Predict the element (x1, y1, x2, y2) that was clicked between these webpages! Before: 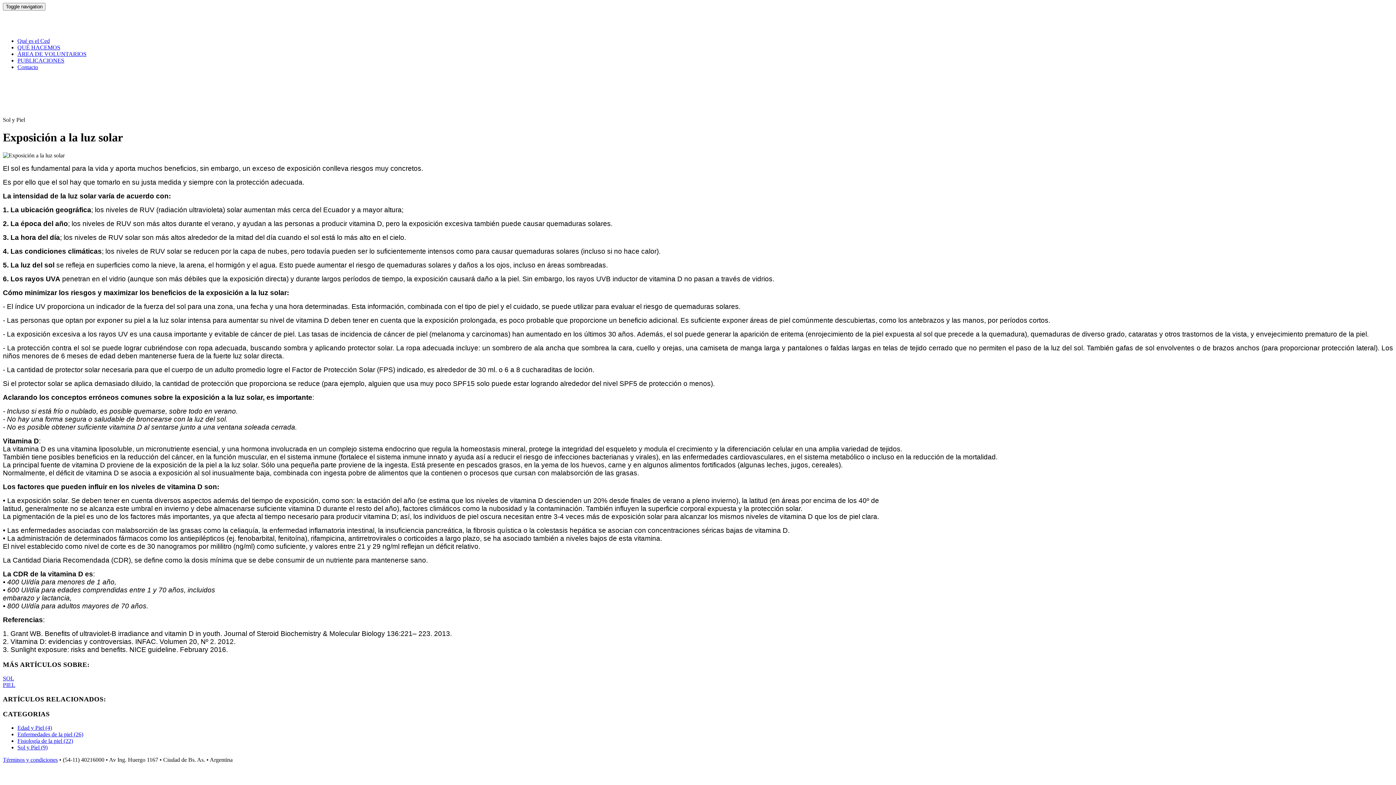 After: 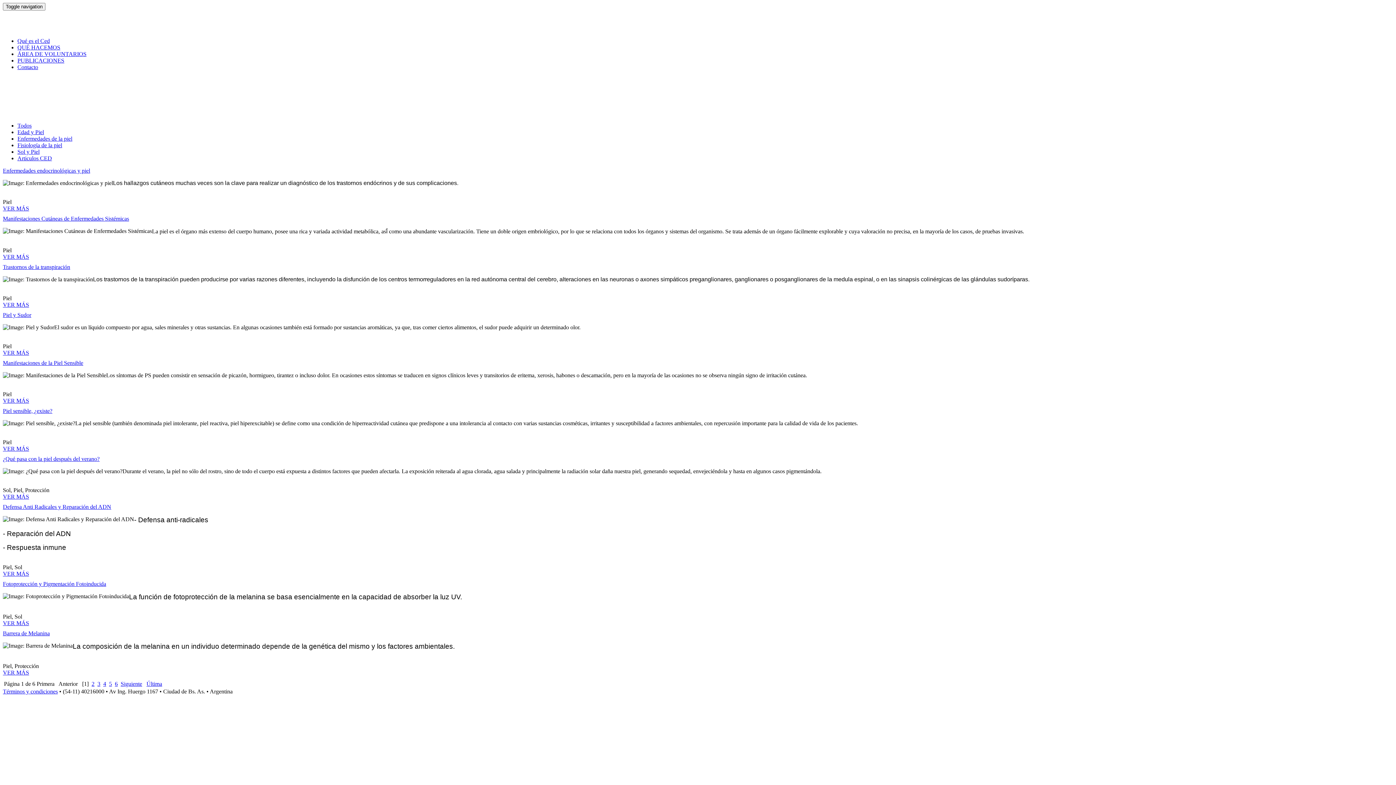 Action: bbox: (2, 682, 15, 688) label: PIEL